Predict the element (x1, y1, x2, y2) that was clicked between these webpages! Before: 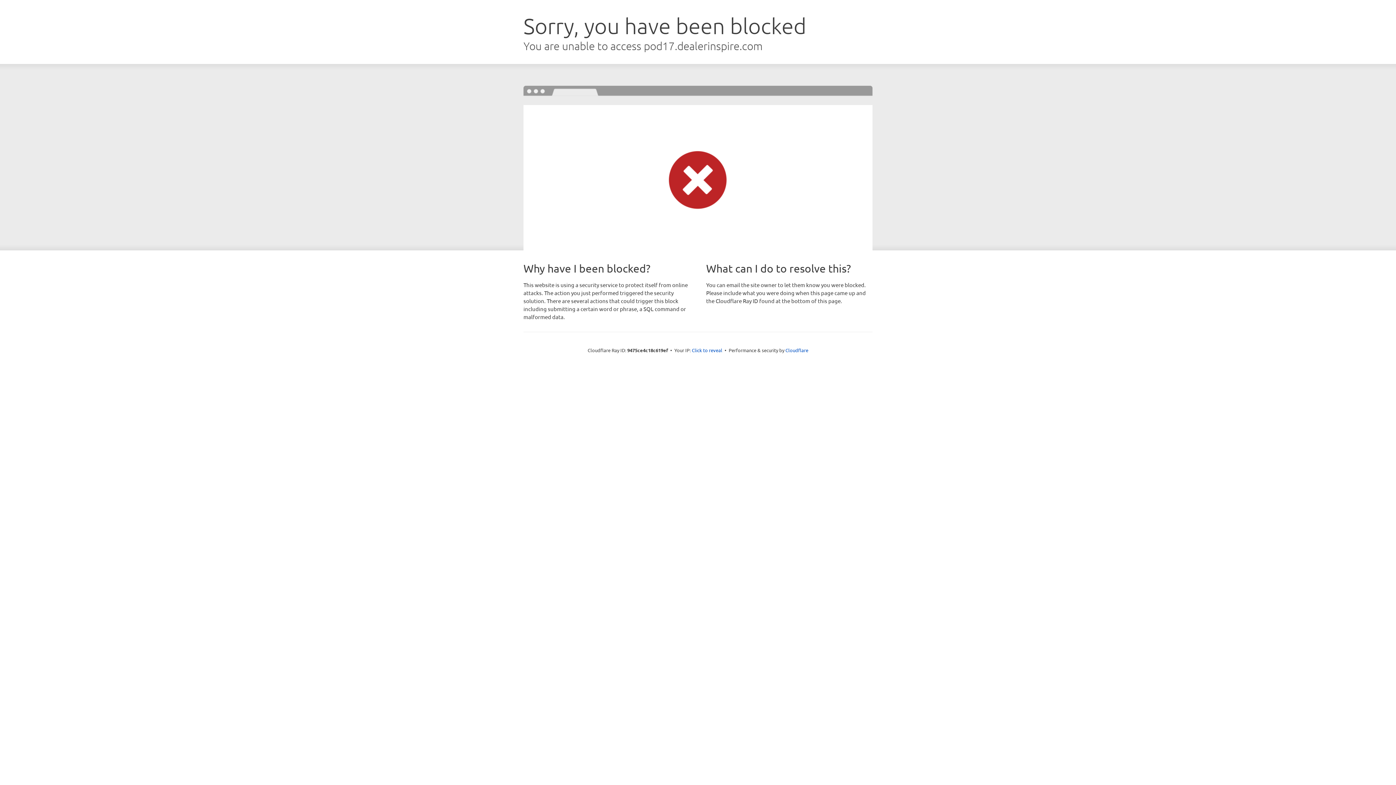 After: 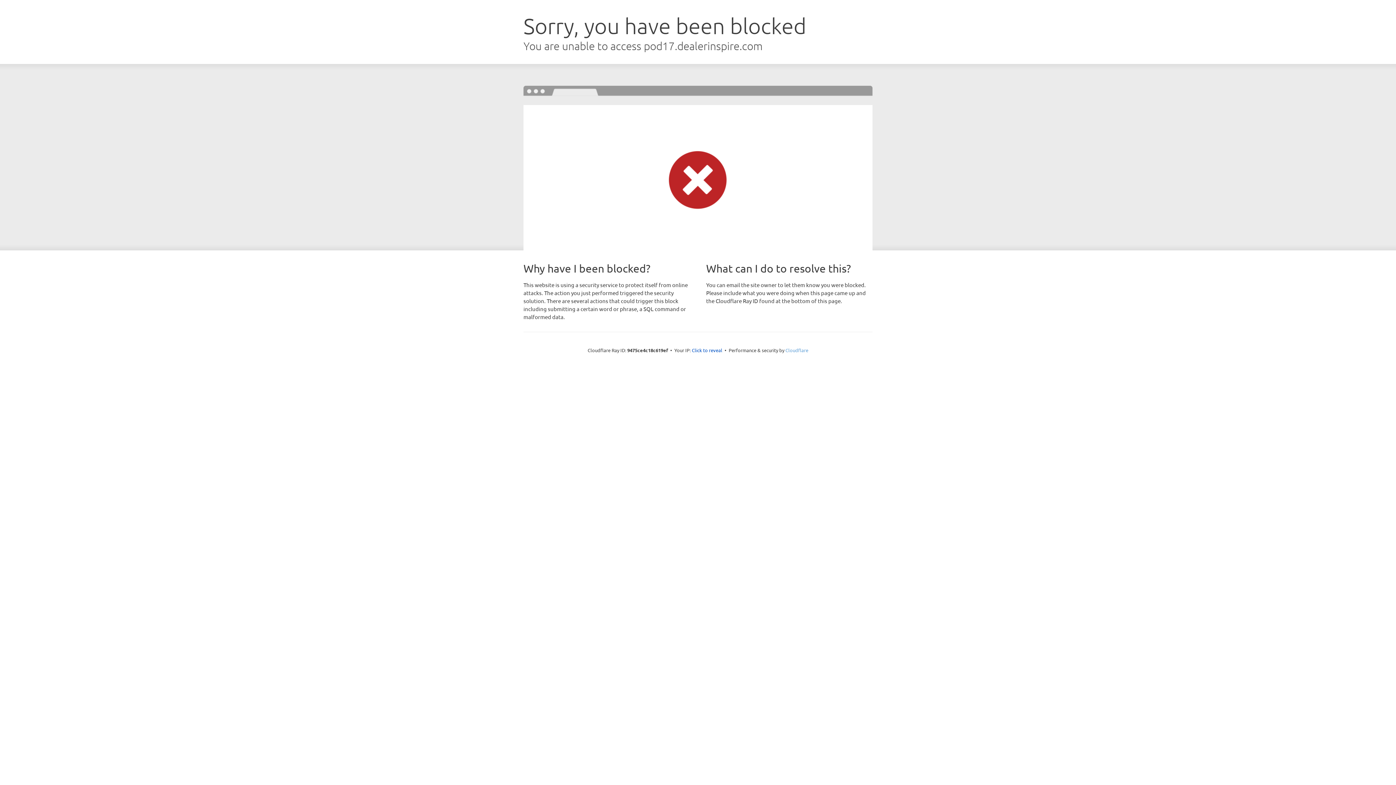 Action: label: Cloudflare bbox: (785, 347, 808, 353)